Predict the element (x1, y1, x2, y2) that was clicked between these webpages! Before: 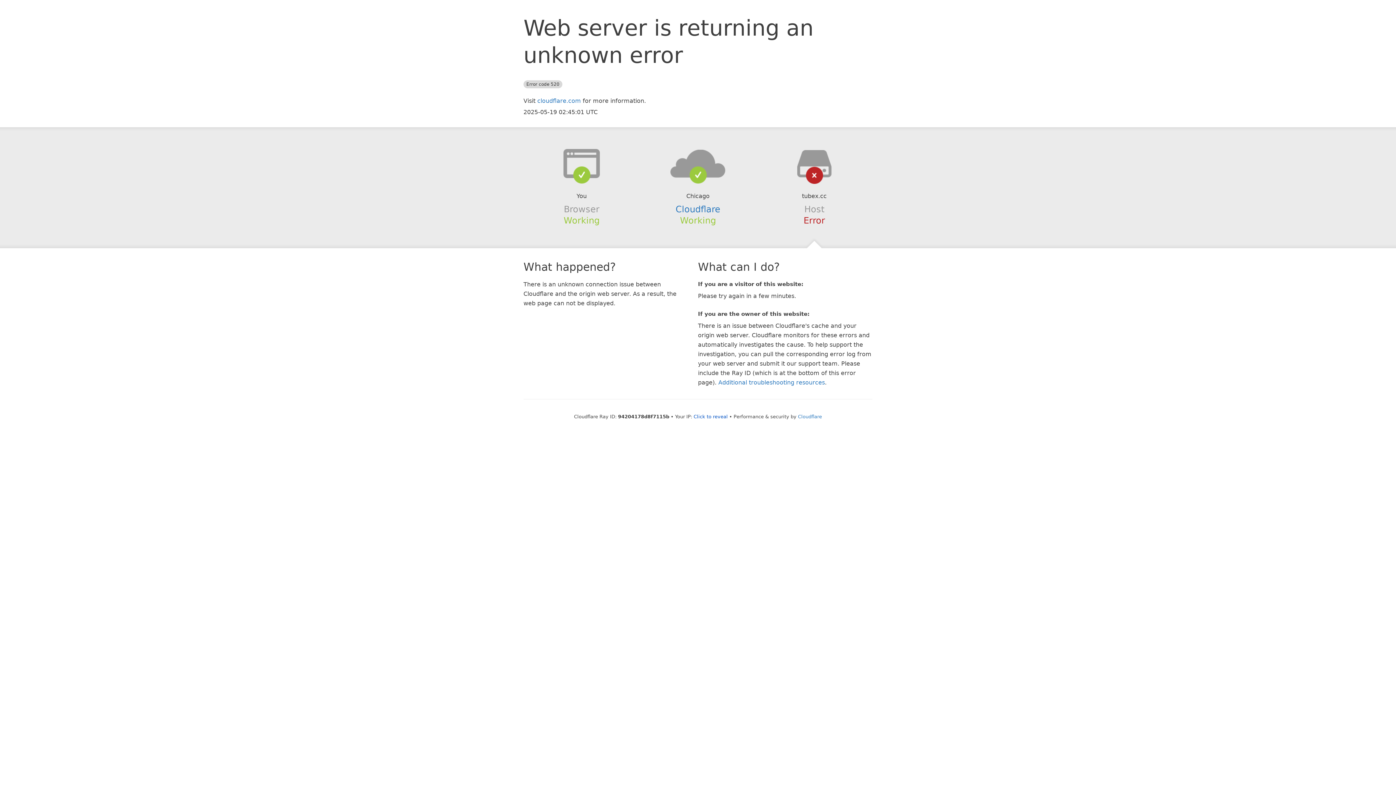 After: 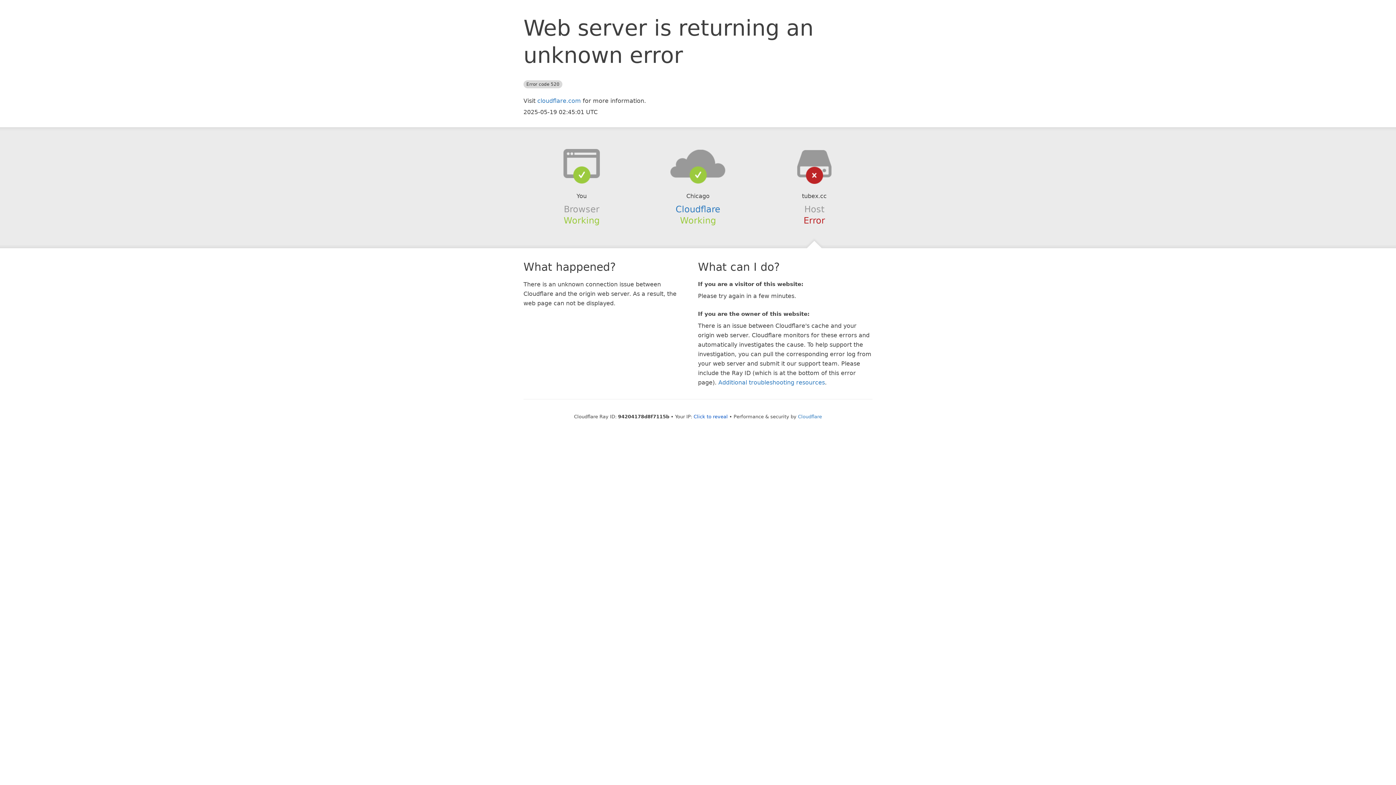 Action: bbox: (639, 148, 756, 178)